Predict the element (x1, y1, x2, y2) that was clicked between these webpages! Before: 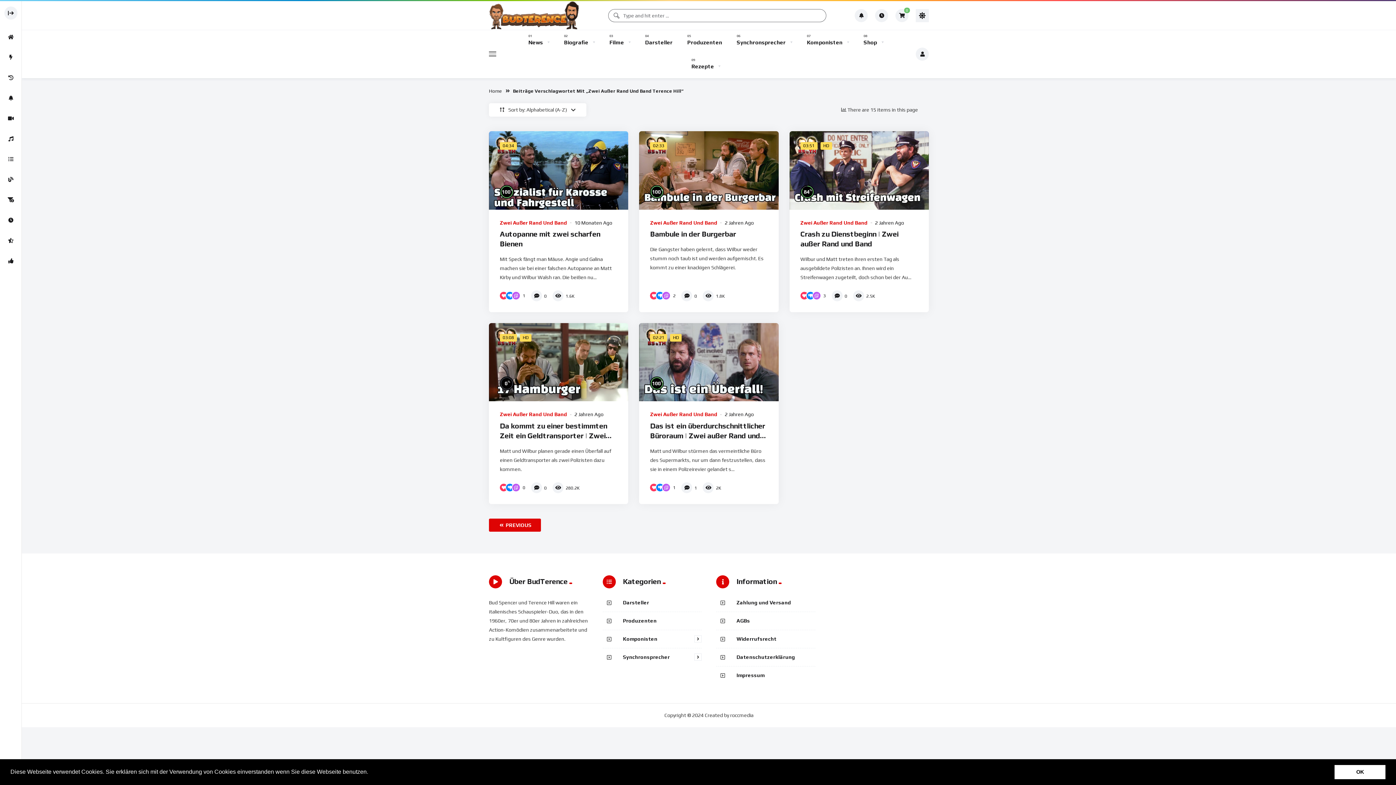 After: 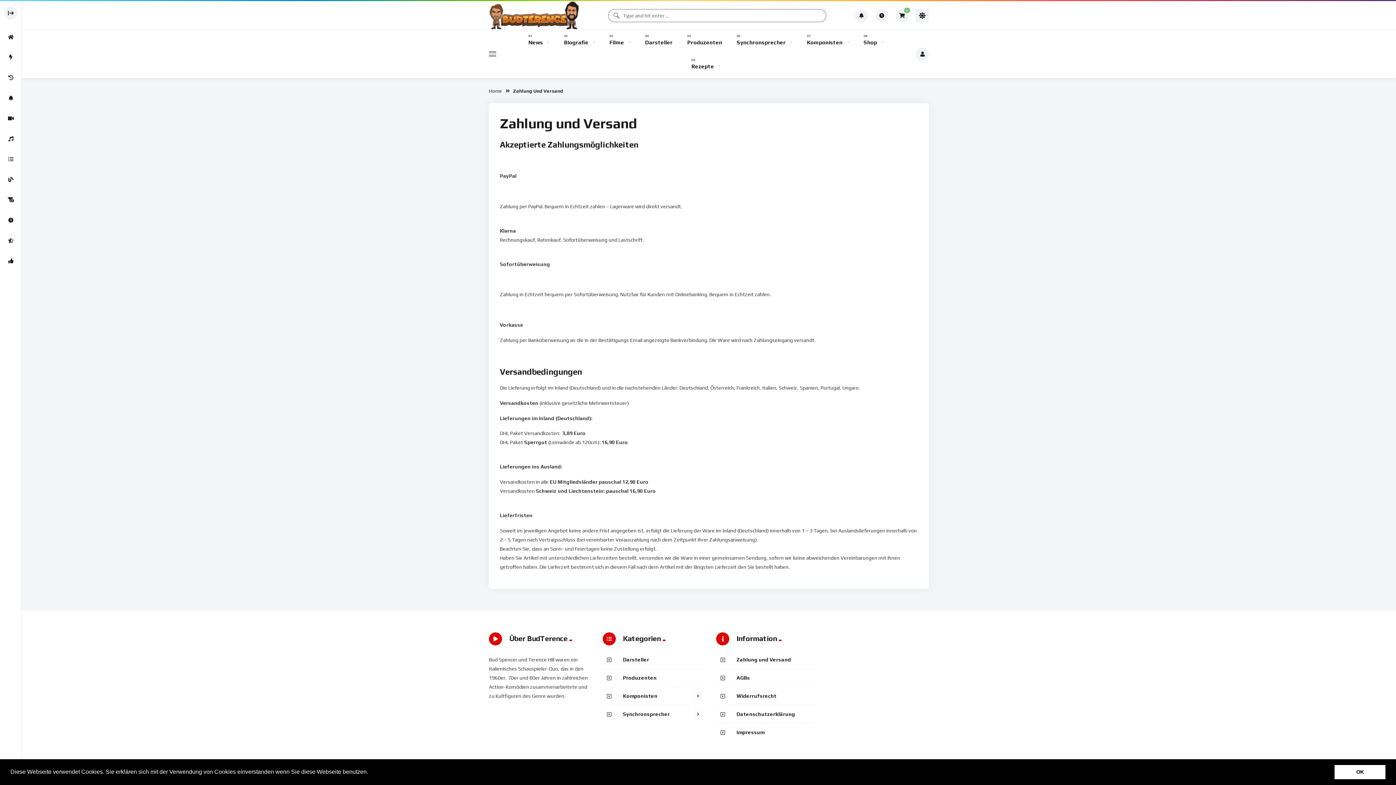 Action: bbox: (736, 599, 791, 605) label: Zahlung und Versand